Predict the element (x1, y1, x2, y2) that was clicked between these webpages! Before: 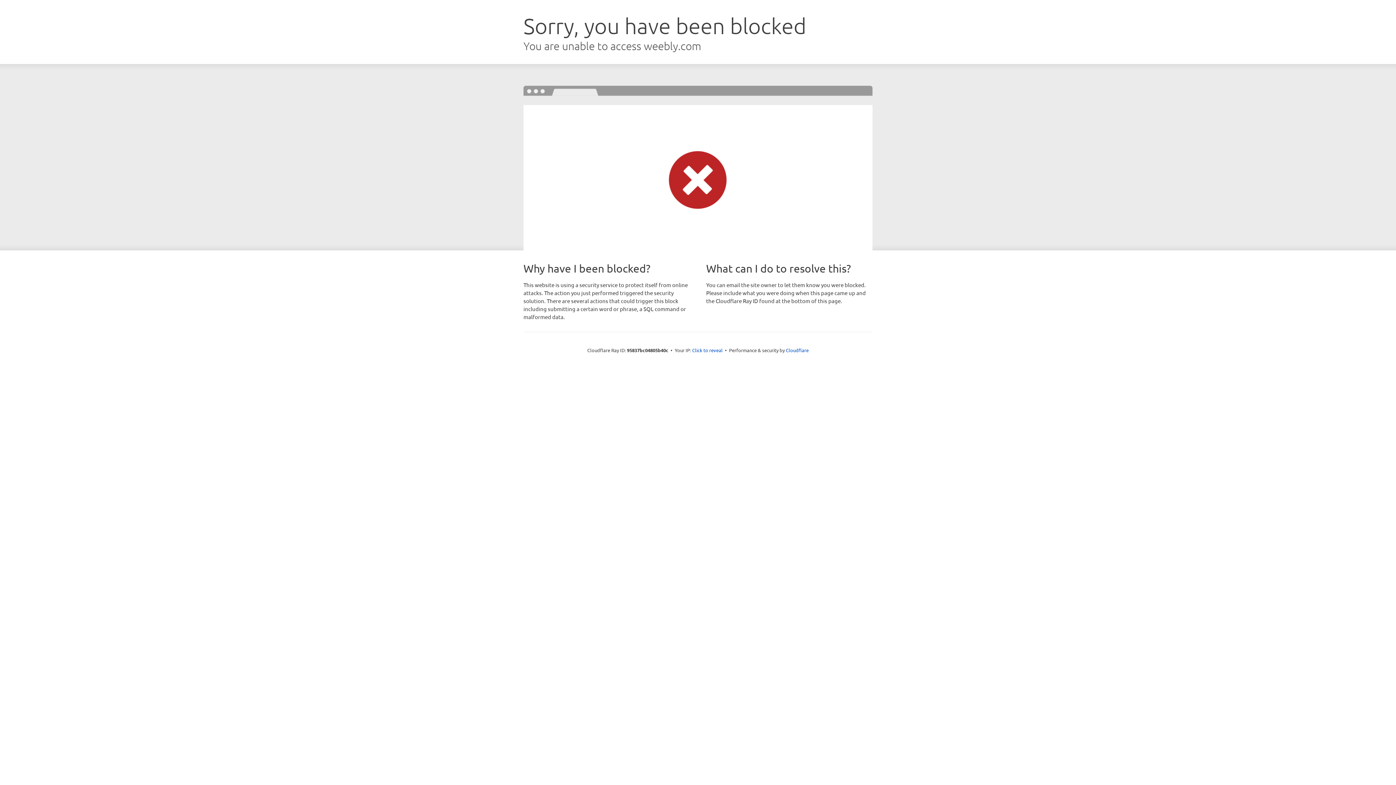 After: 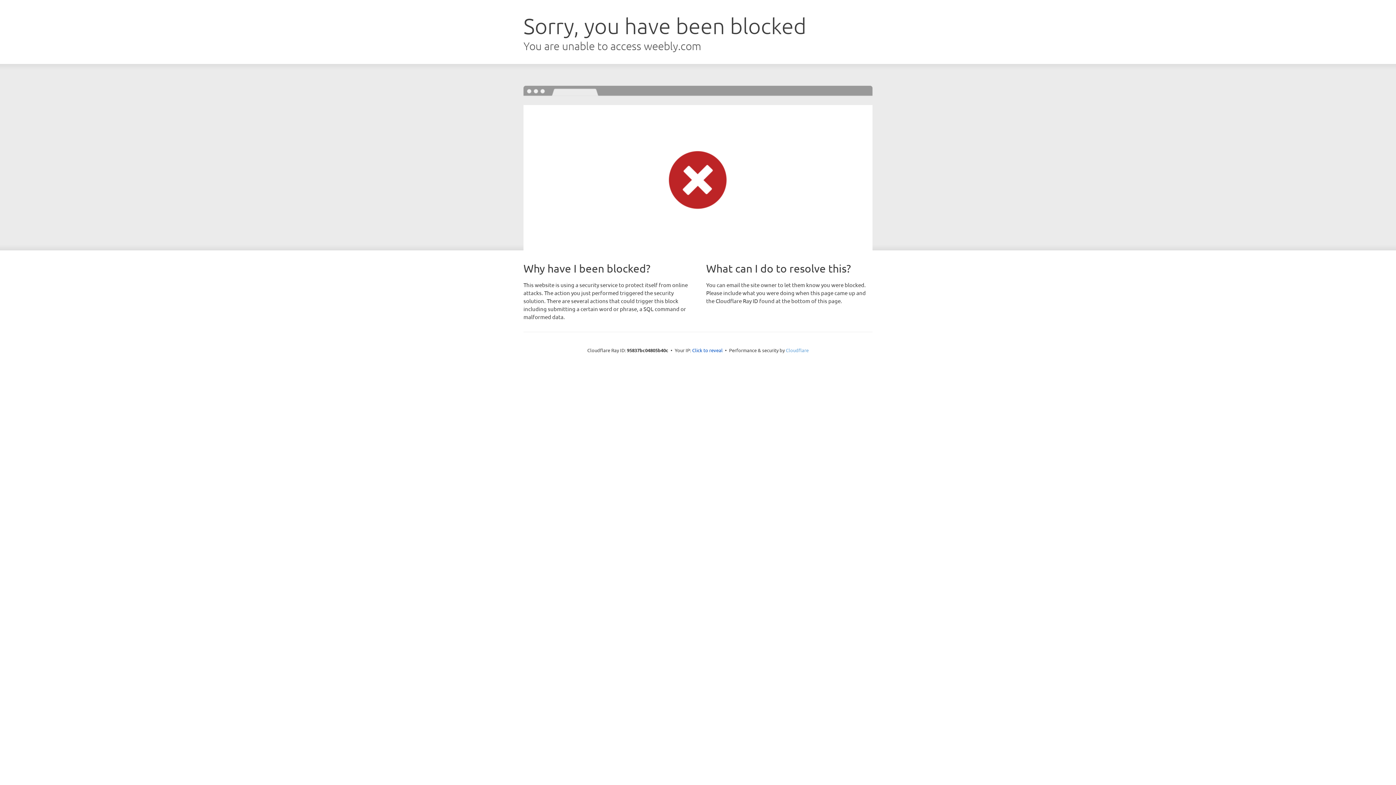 Action: label: Cloudflare bbox: (786, 347, 808, 353)